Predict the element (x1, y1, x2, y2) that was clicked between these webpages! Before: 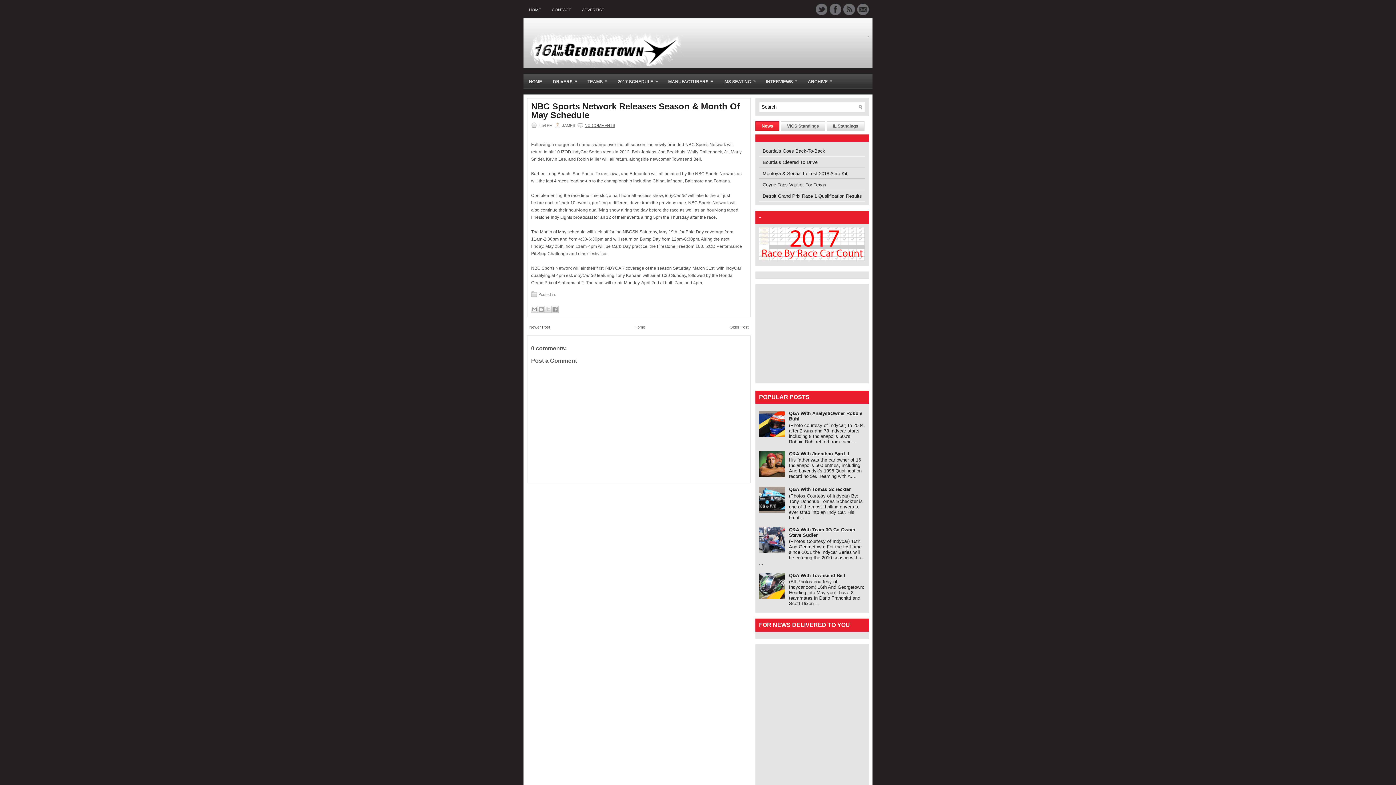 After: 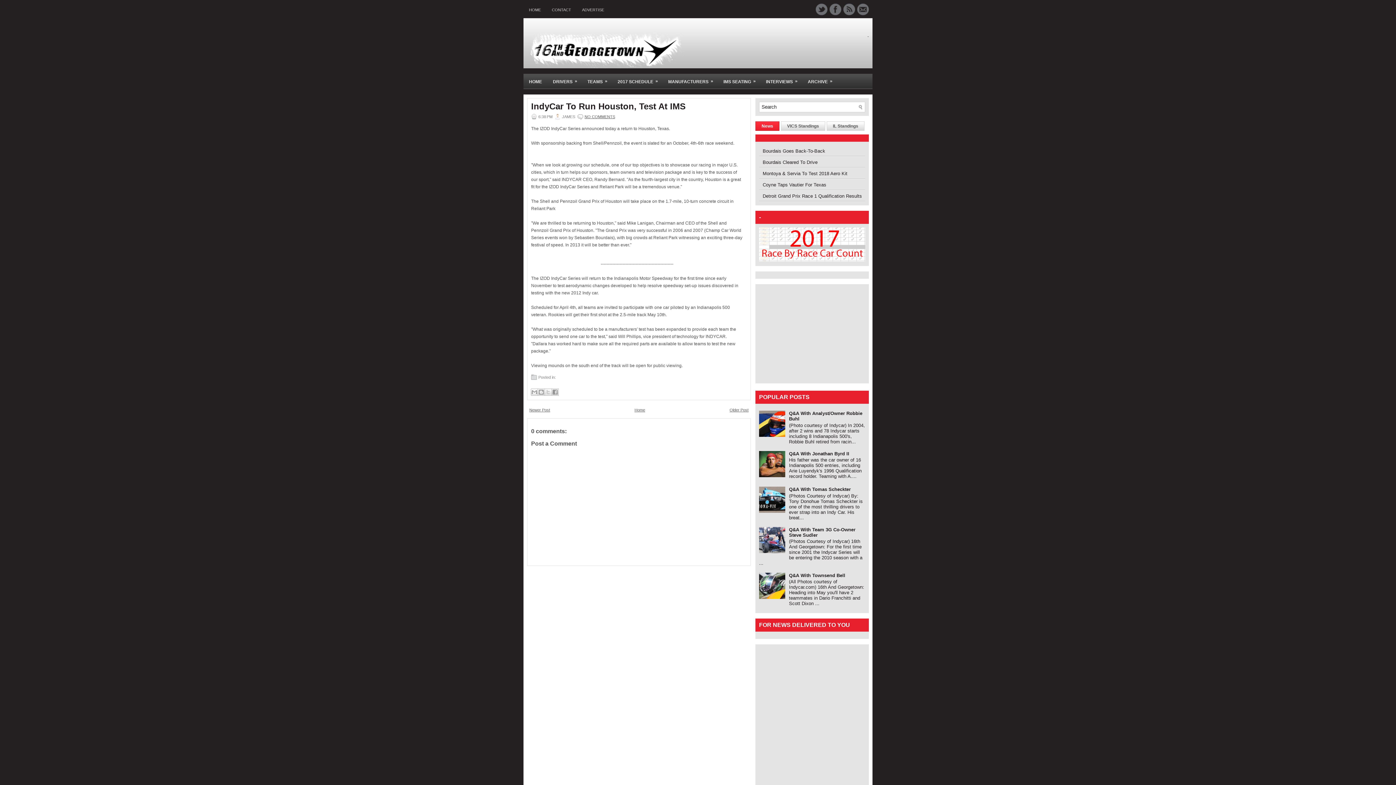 Action: label: Older Post bbox: (729, 325, 748, 329)